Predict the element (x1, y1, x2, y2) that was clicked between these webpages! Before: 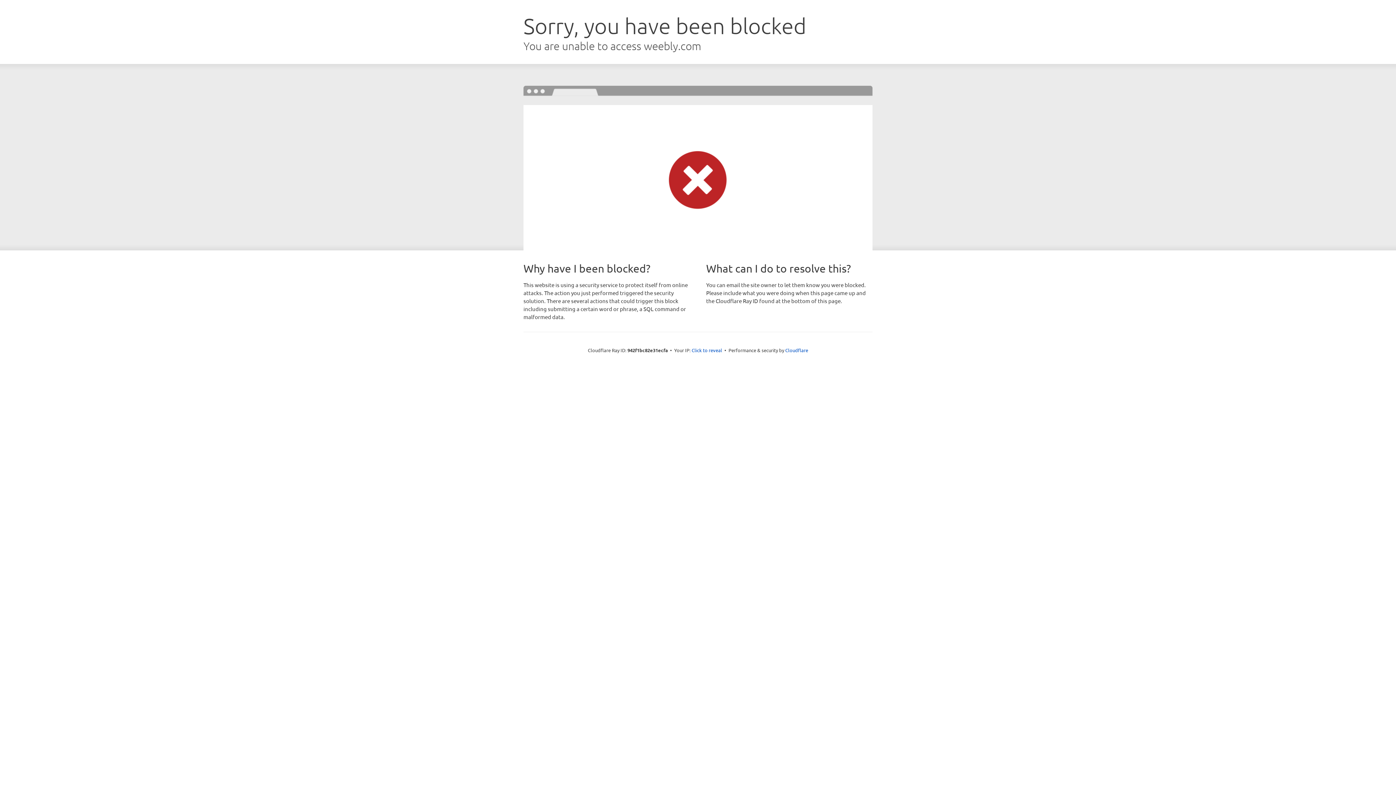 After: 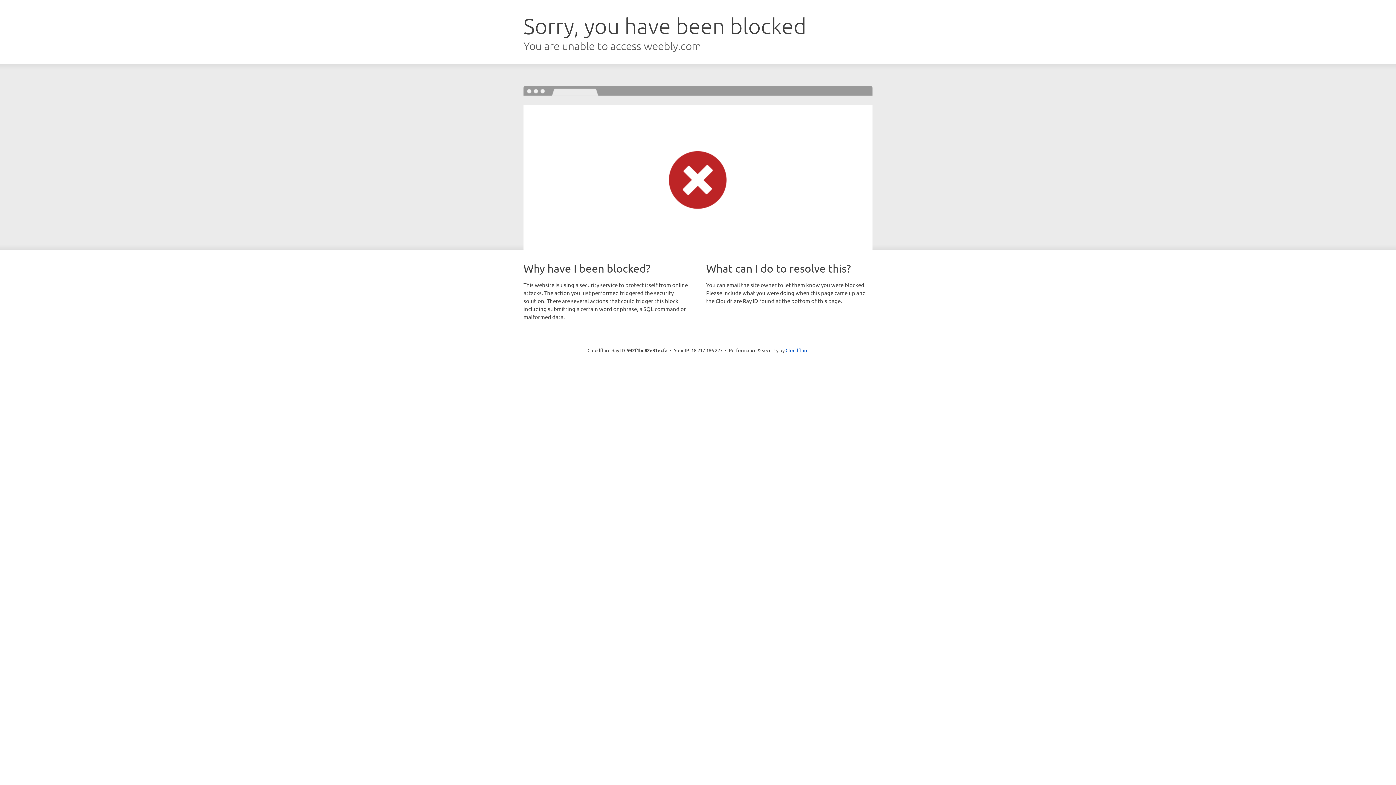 Action: label: Click to reveal bbox: (691, 346, 722, 353)